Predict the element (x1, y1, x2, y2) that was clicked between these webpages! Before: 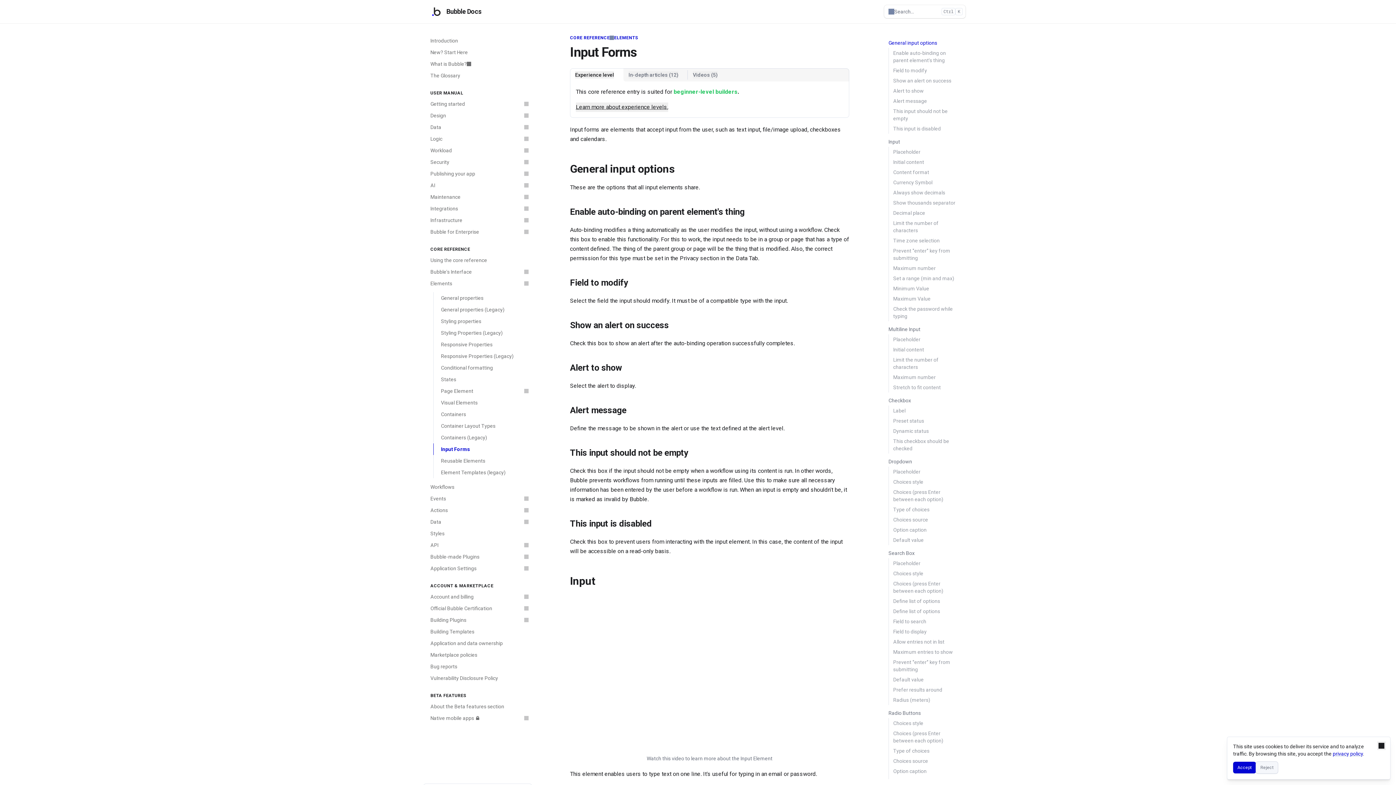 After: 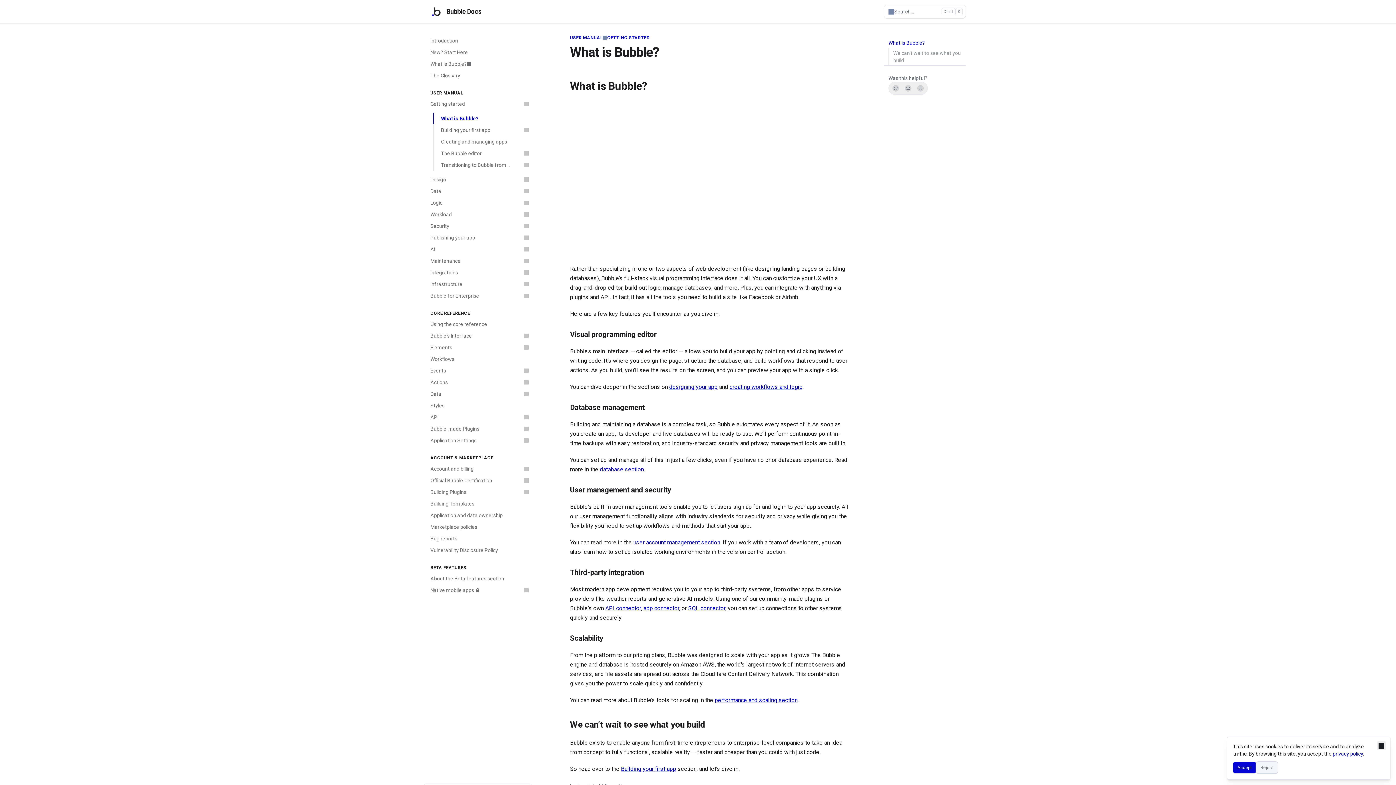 Action: label: What is Bubble? bbox: (426, 58, 532, 69)